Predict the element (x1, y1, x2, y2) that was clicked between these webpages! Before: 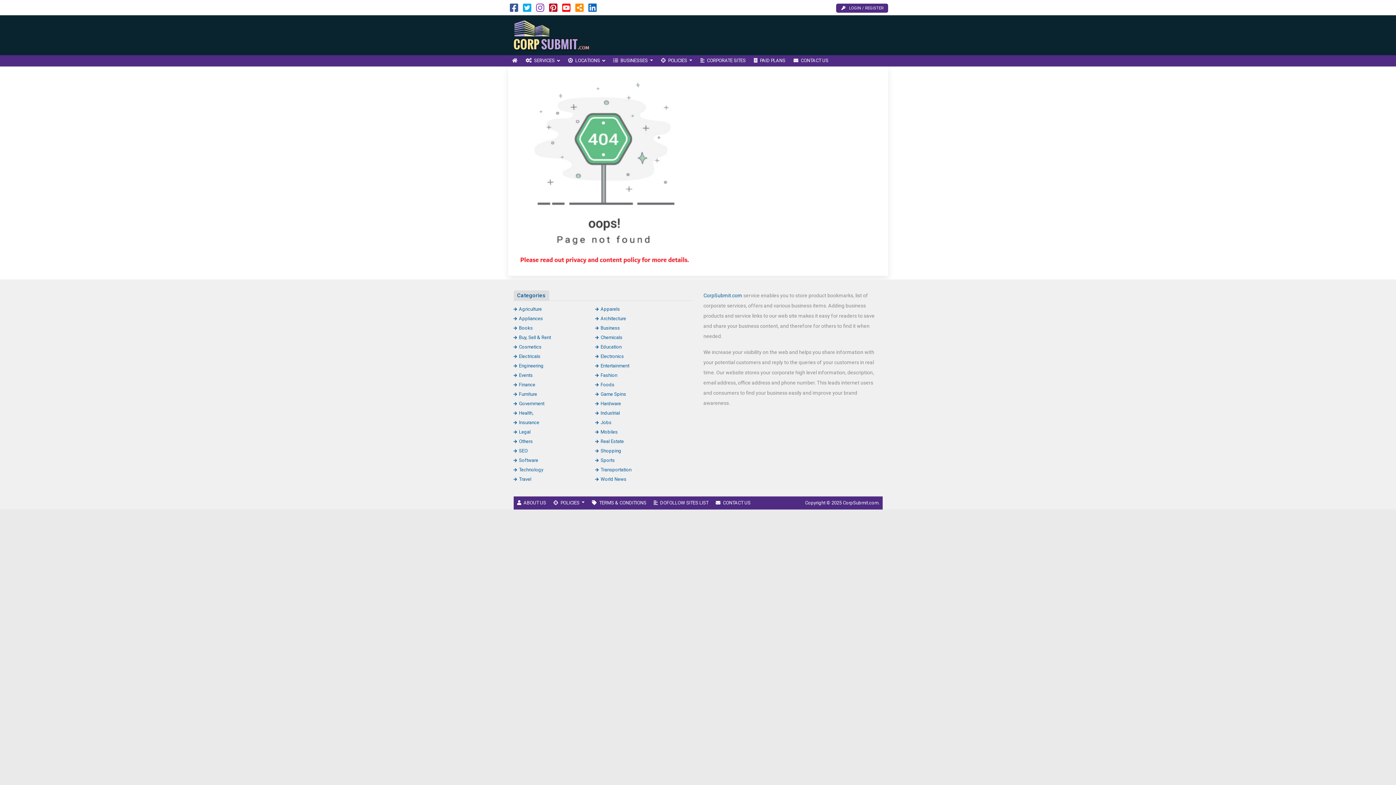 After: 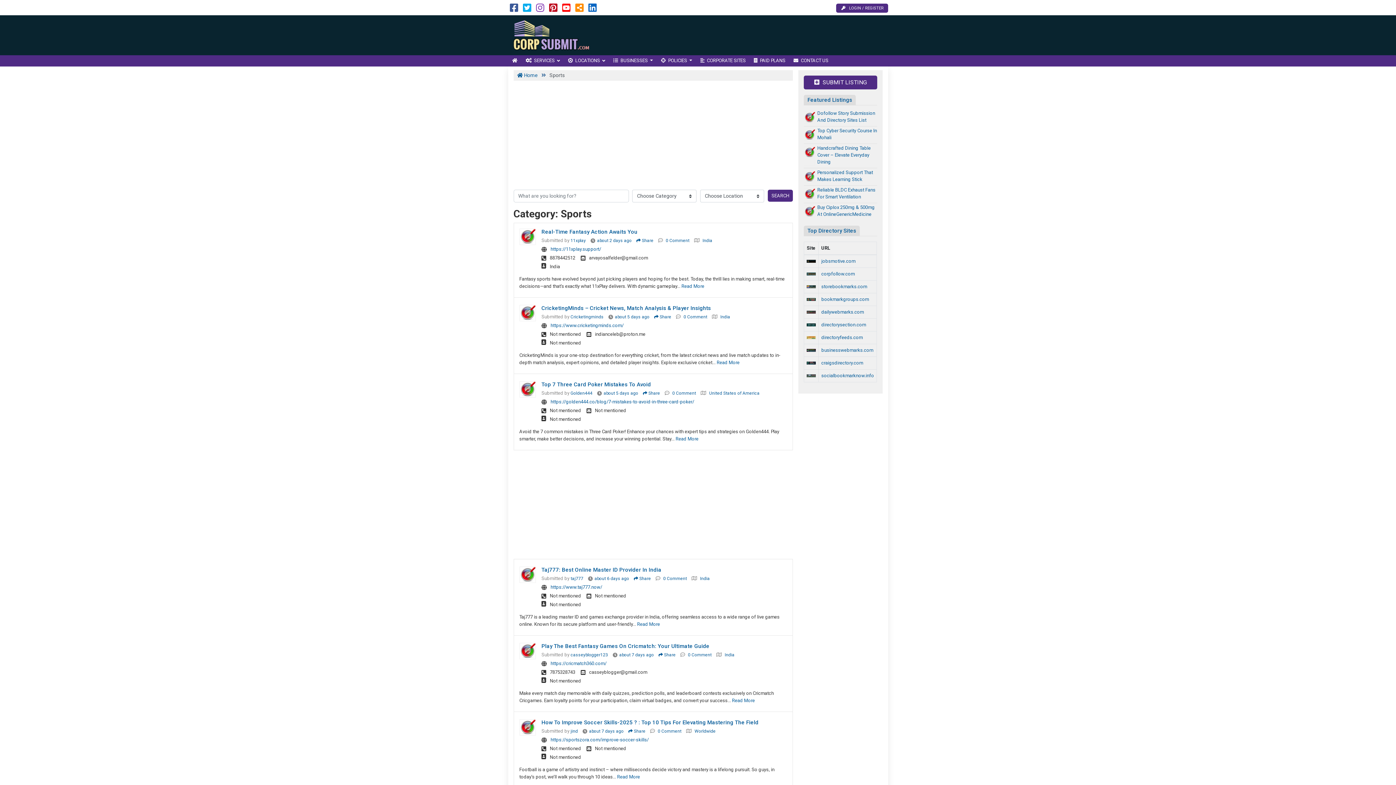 Action: label: Sports bbox: (595, 457, 614, 463)